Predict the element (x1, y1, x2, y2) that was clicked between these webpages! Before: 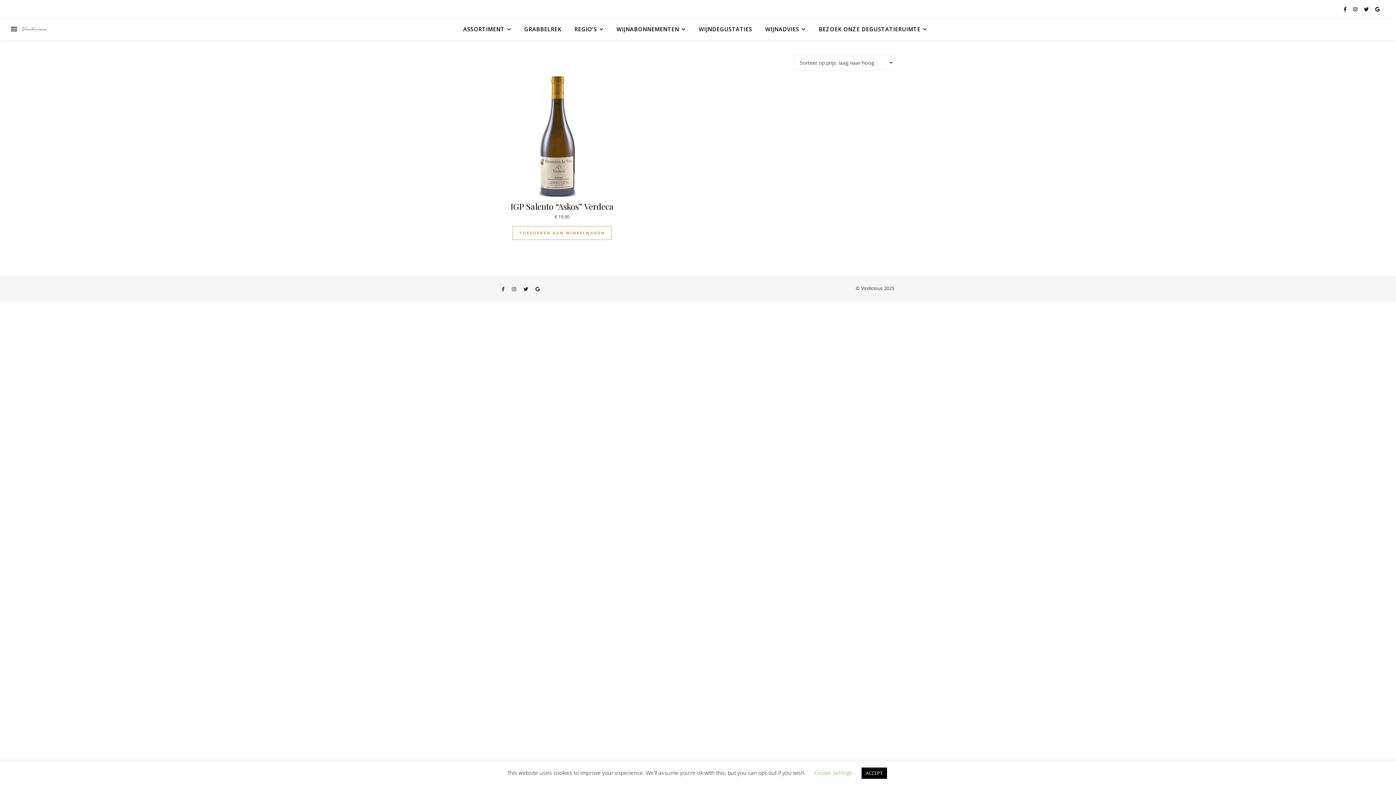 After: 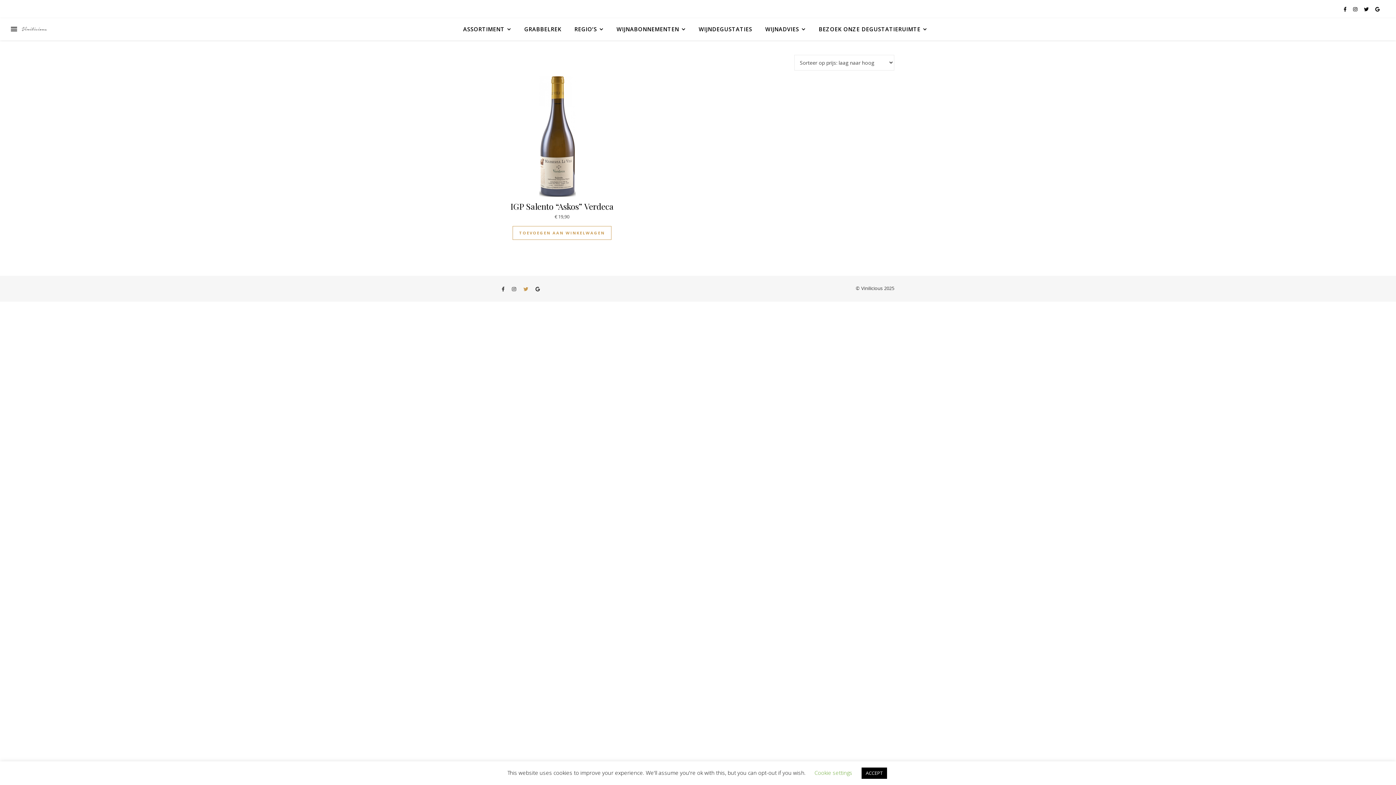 Action: label: twitter bbox: (523, 285, 529, 292)